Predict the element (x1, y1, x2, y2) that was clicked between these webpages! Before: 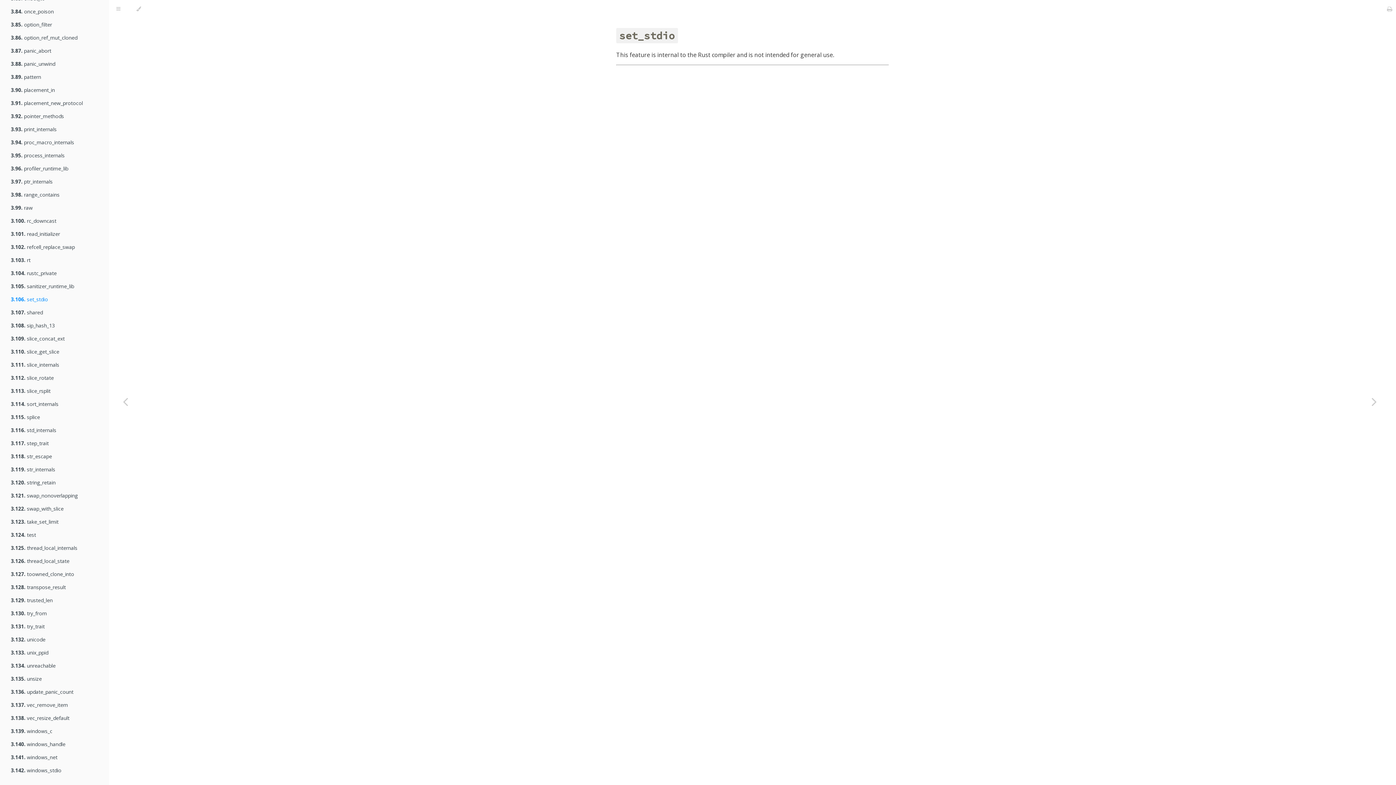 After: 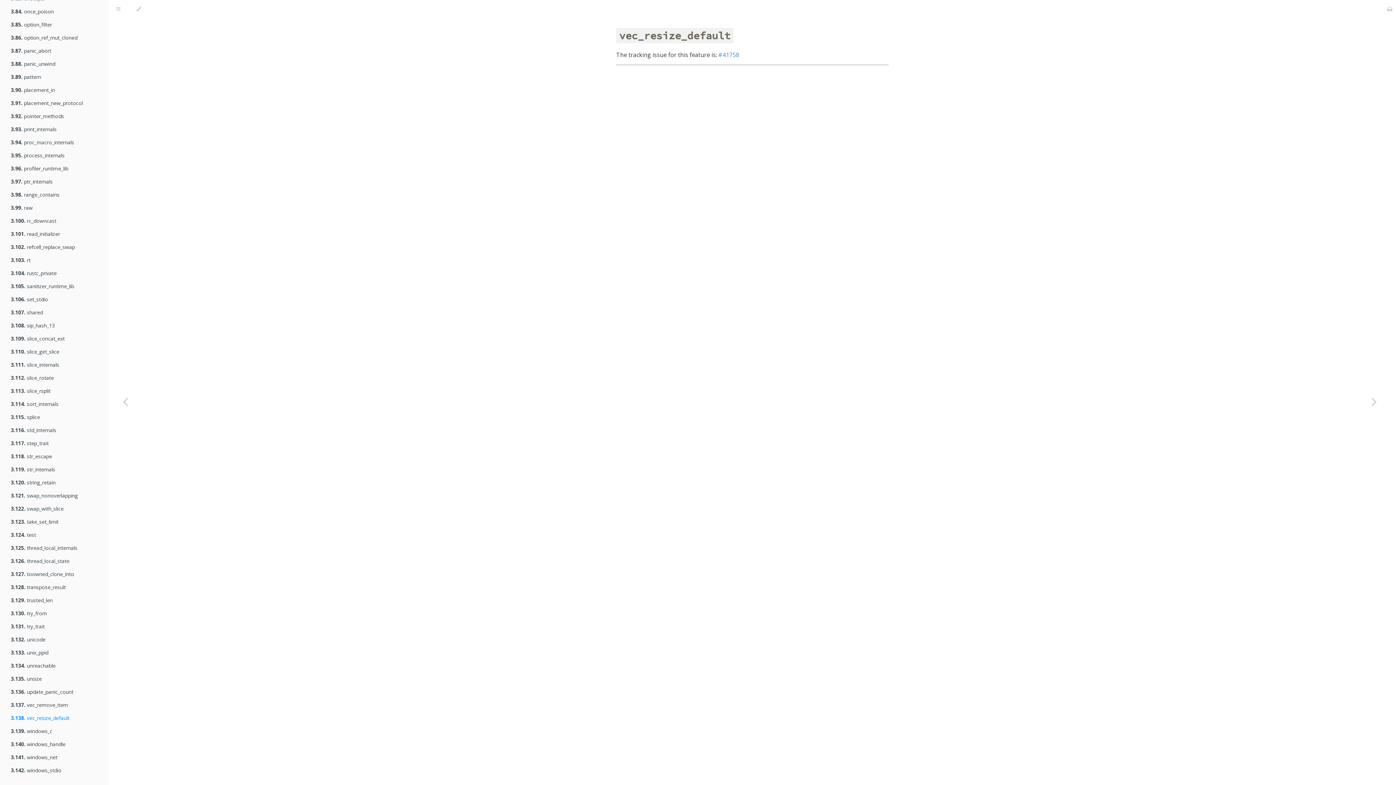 Action: bbox: (10, 712, 105, 725) label: 3.138. vec_resize_default